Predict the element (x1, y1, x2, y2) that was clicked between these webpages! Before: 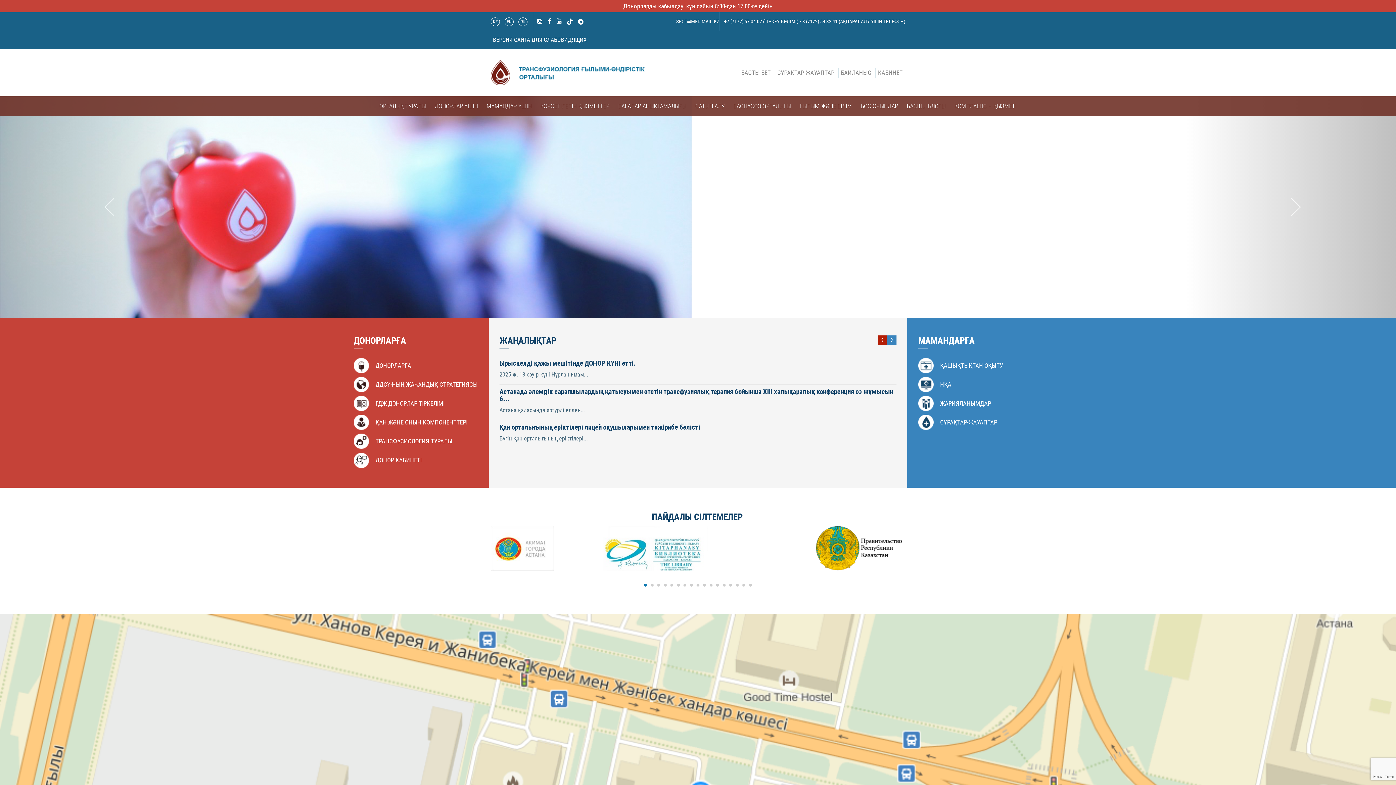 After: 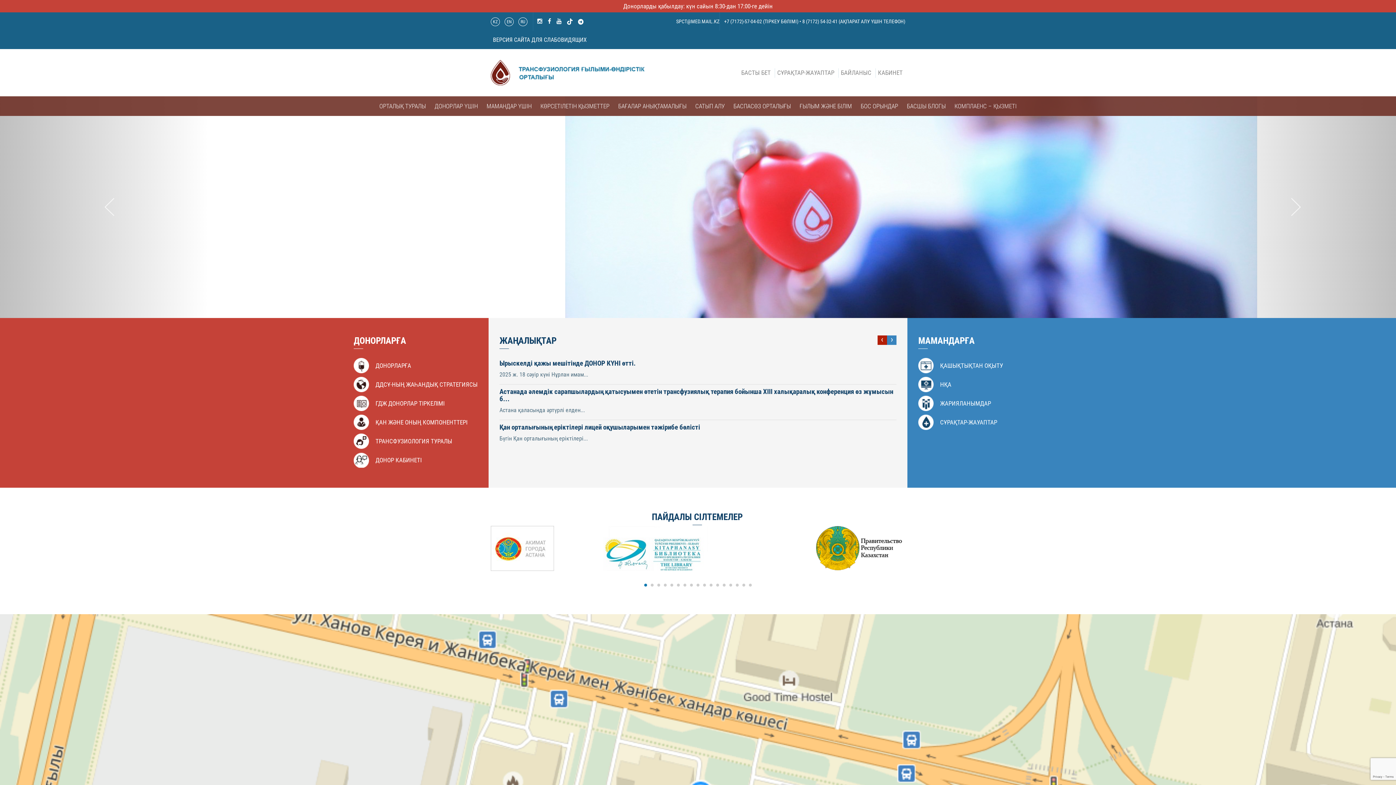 Action: bbox: (644, 584, 647, 586) label: 1